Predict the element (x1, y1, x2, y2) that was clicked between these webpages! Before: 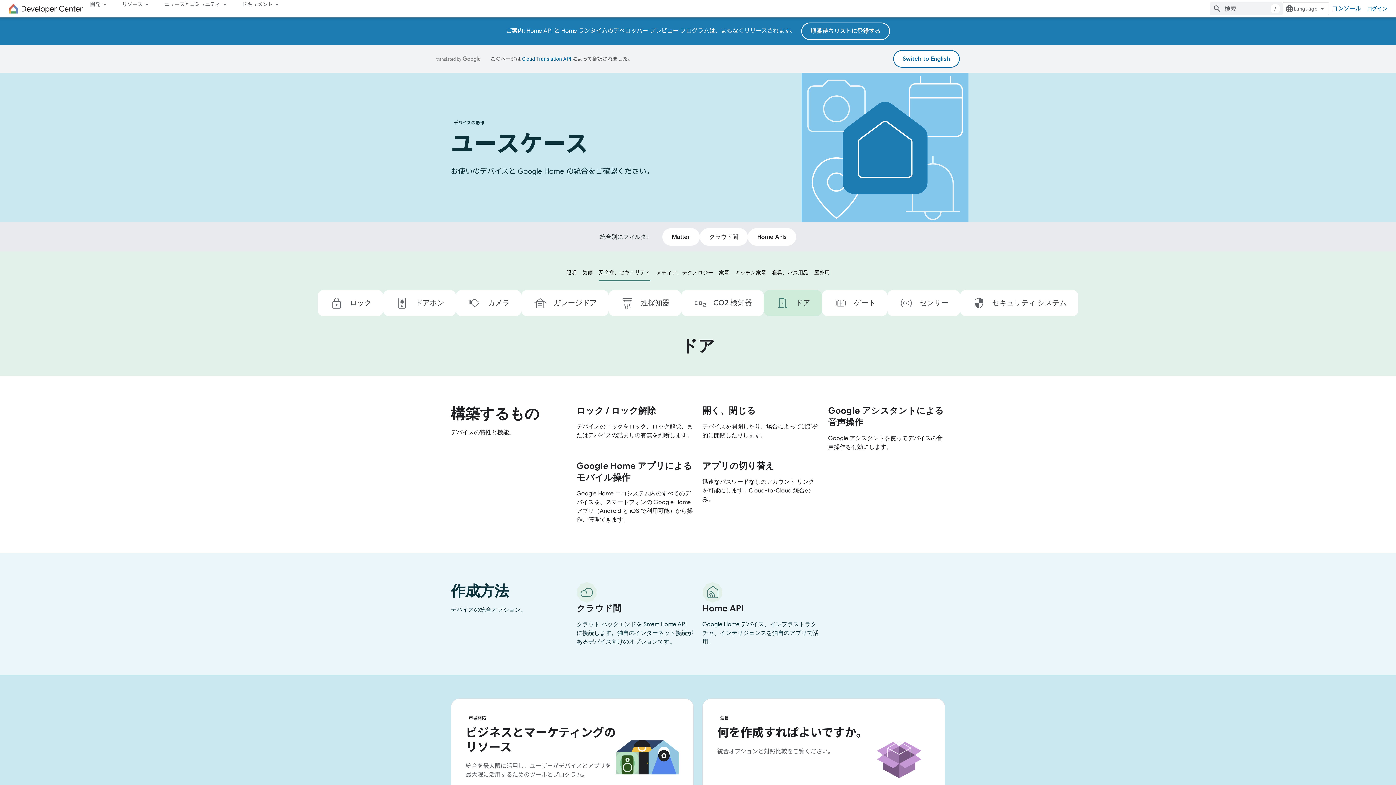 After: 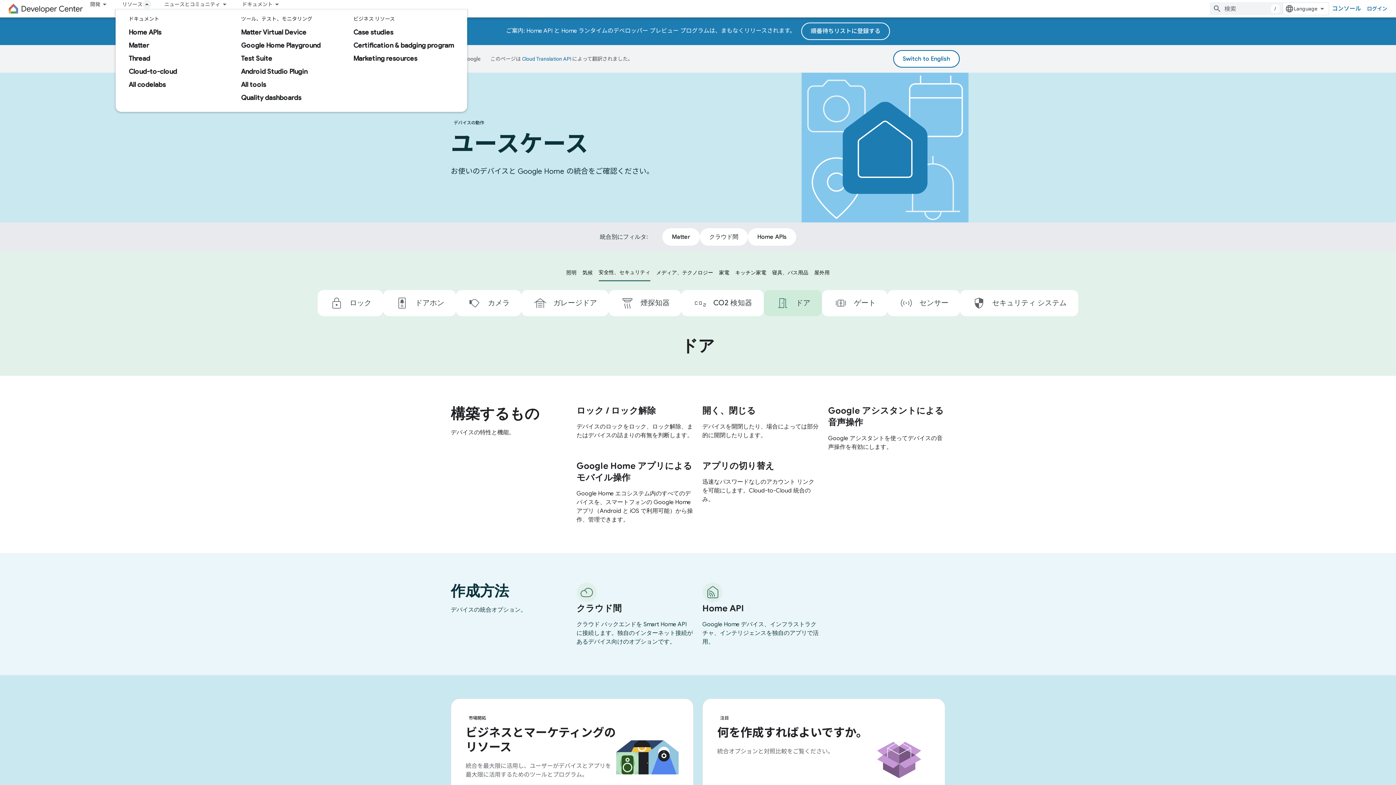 Action: bbox: (115, 0, 157, 8) label: リソース